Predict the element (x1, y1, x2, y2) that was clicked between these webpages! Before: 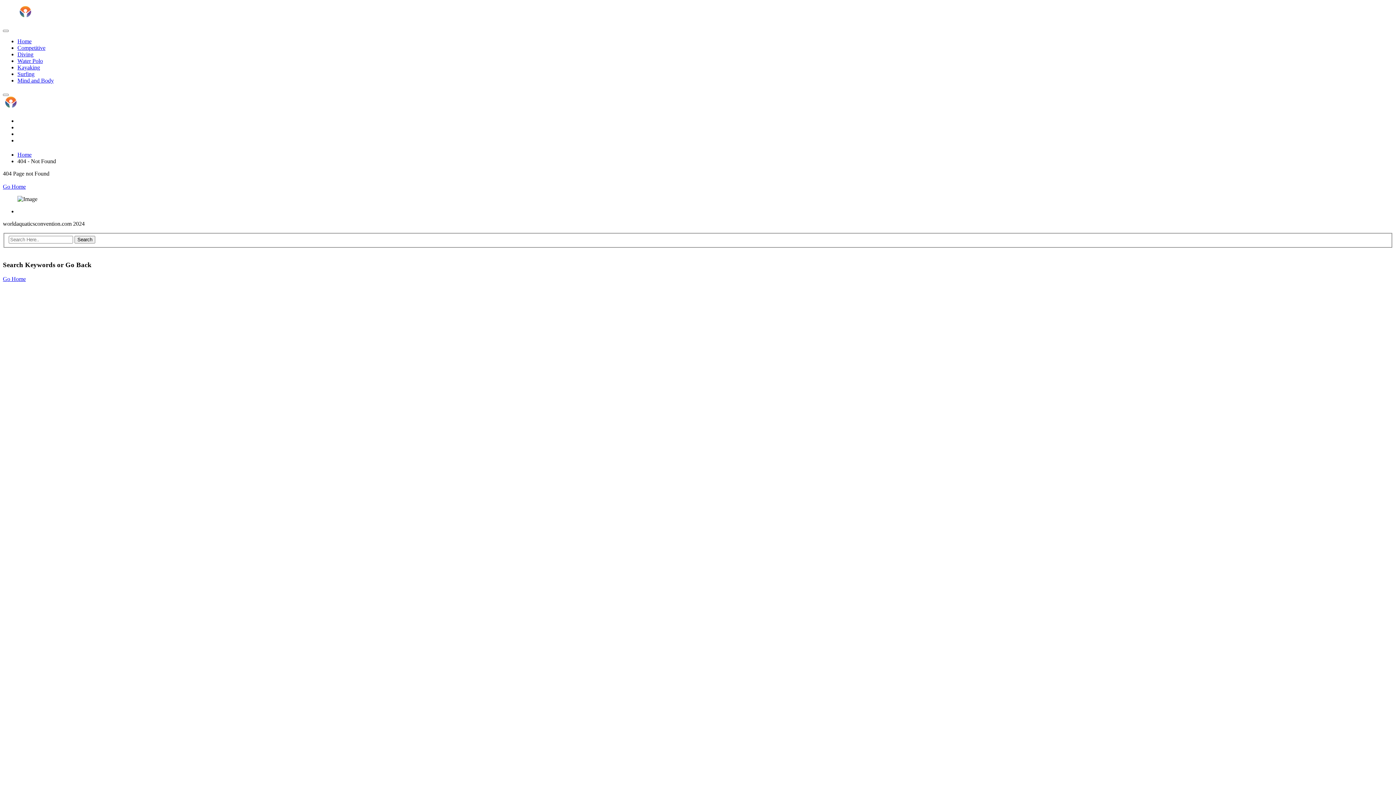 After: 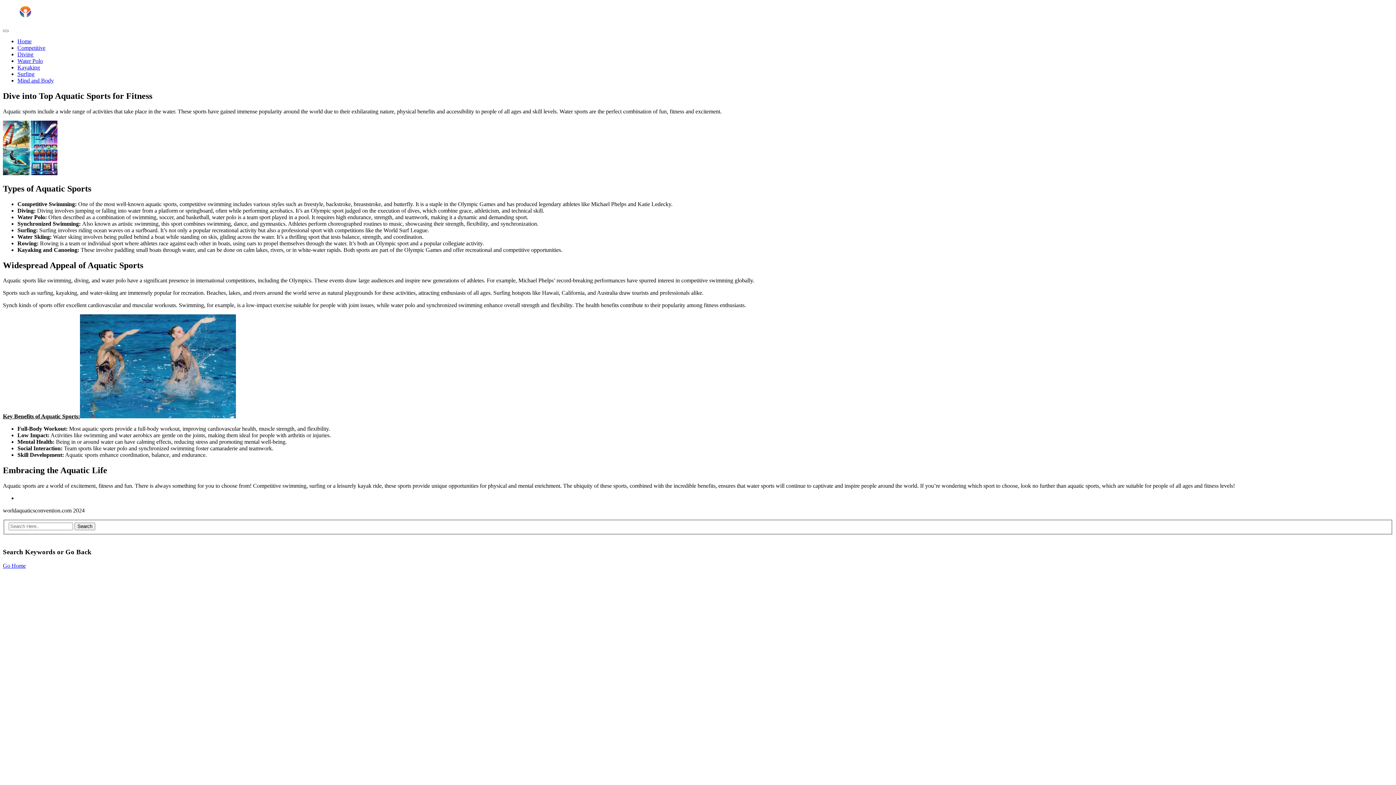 Action: label: Home bbox: (17, 151, 31, 157)